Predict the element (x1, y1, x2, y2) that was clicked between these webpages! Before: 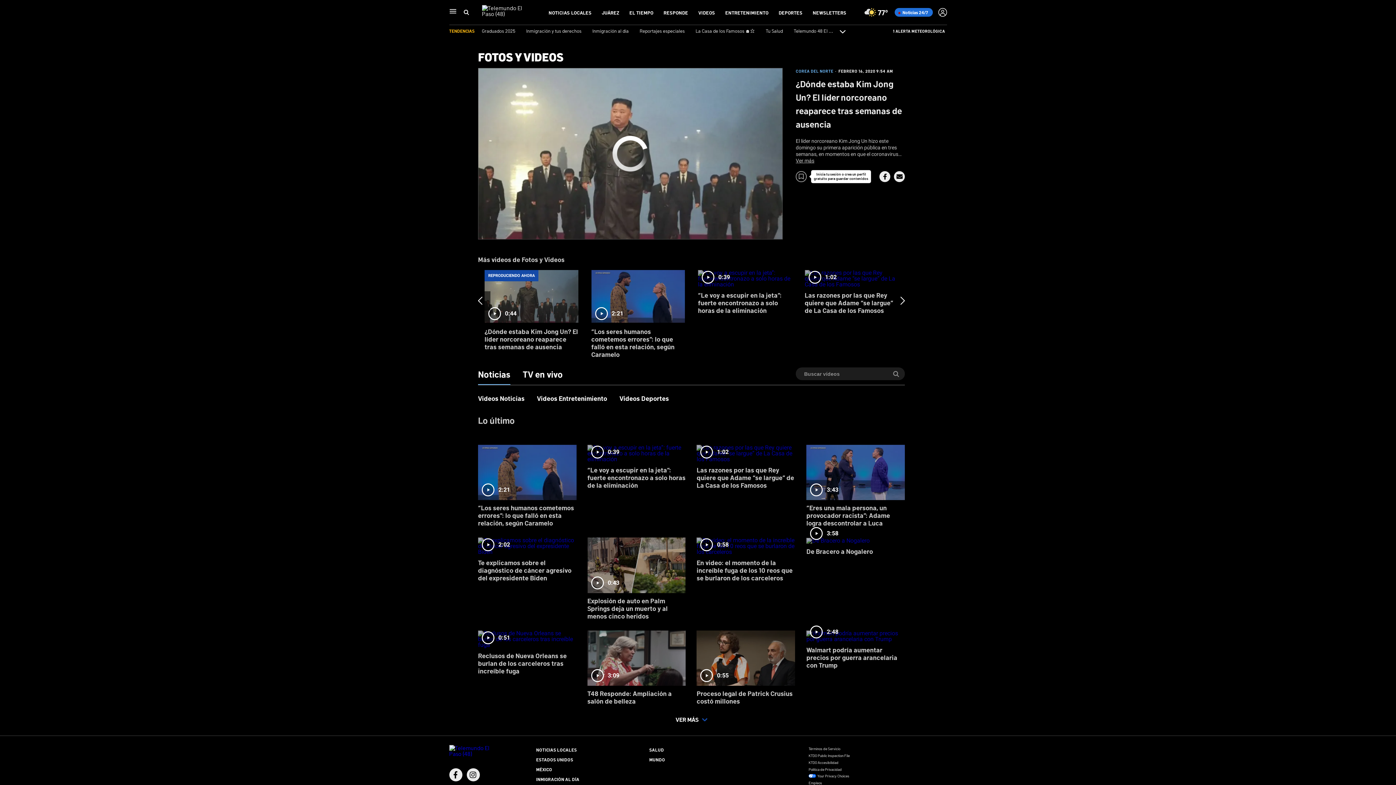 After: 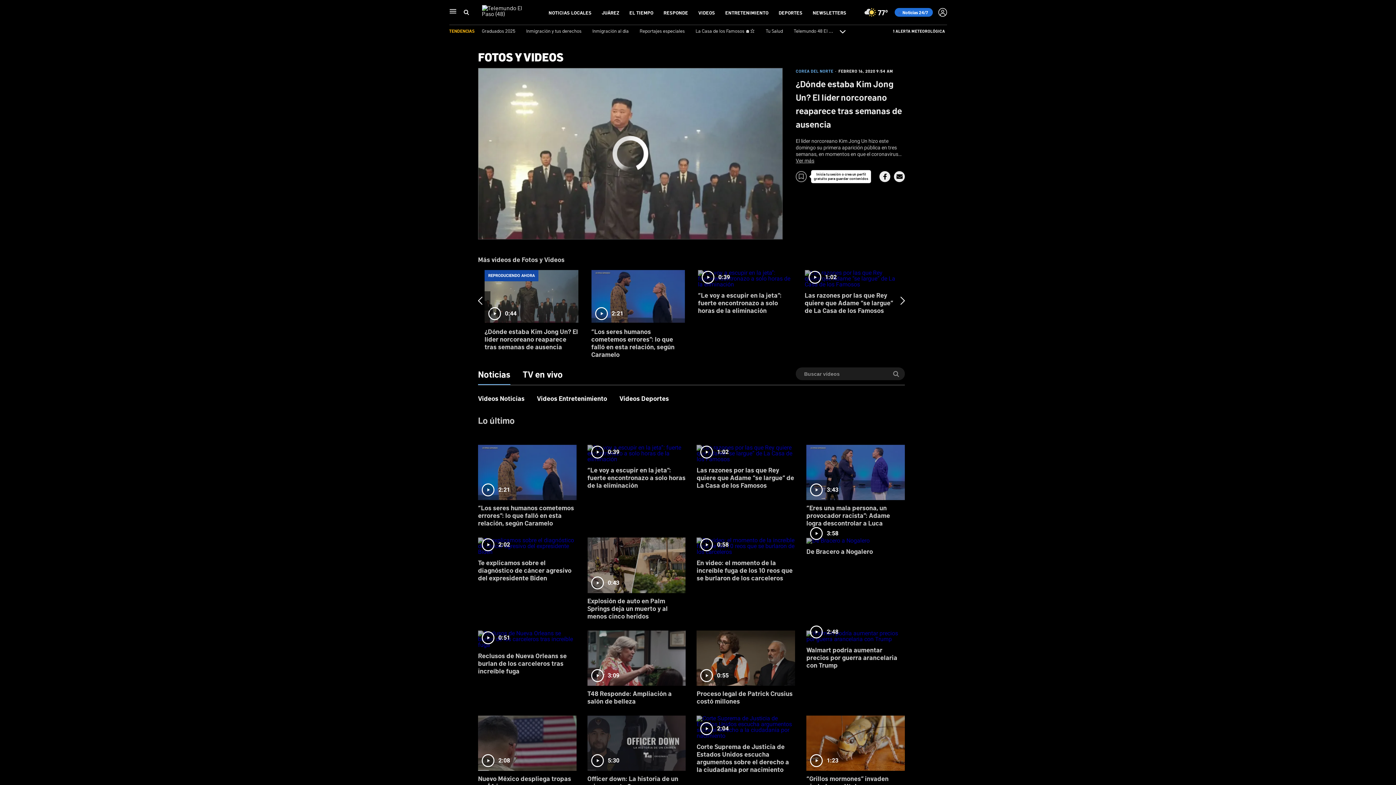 Action: bbox: (672, 714, 711, 725) label: VER MÁS